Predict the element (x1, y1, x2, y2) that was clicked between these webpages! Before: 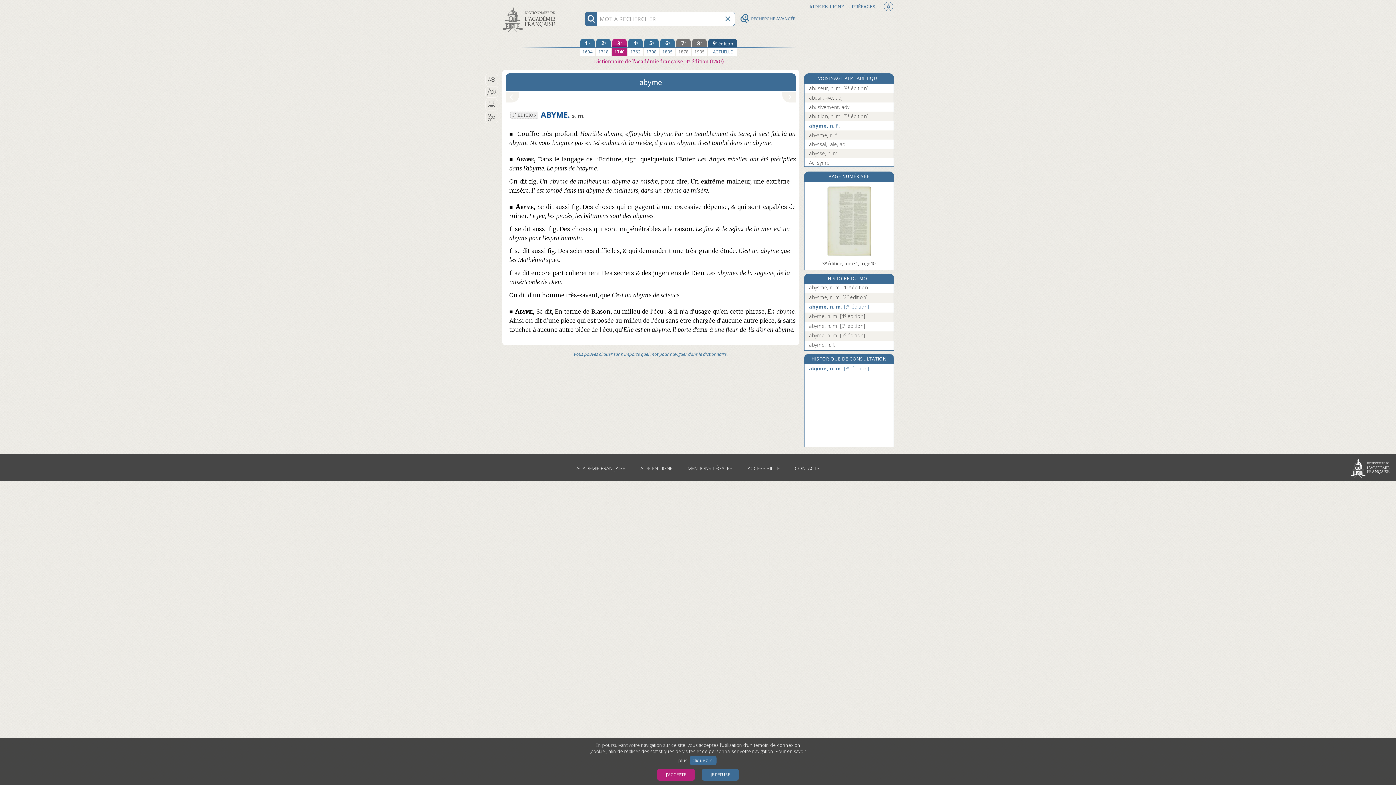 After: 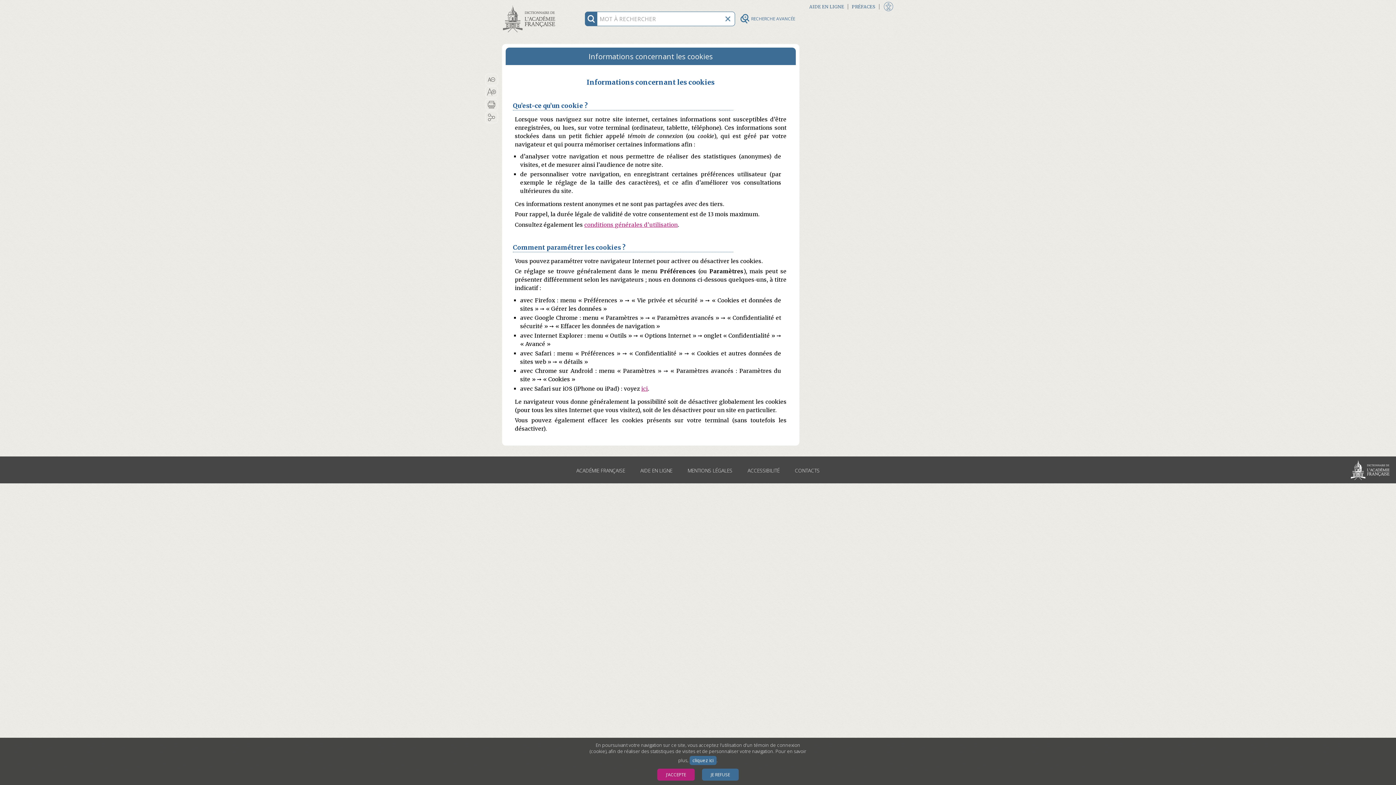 Action: label: cliquez ici bbox: (689, 756, 716, 765)